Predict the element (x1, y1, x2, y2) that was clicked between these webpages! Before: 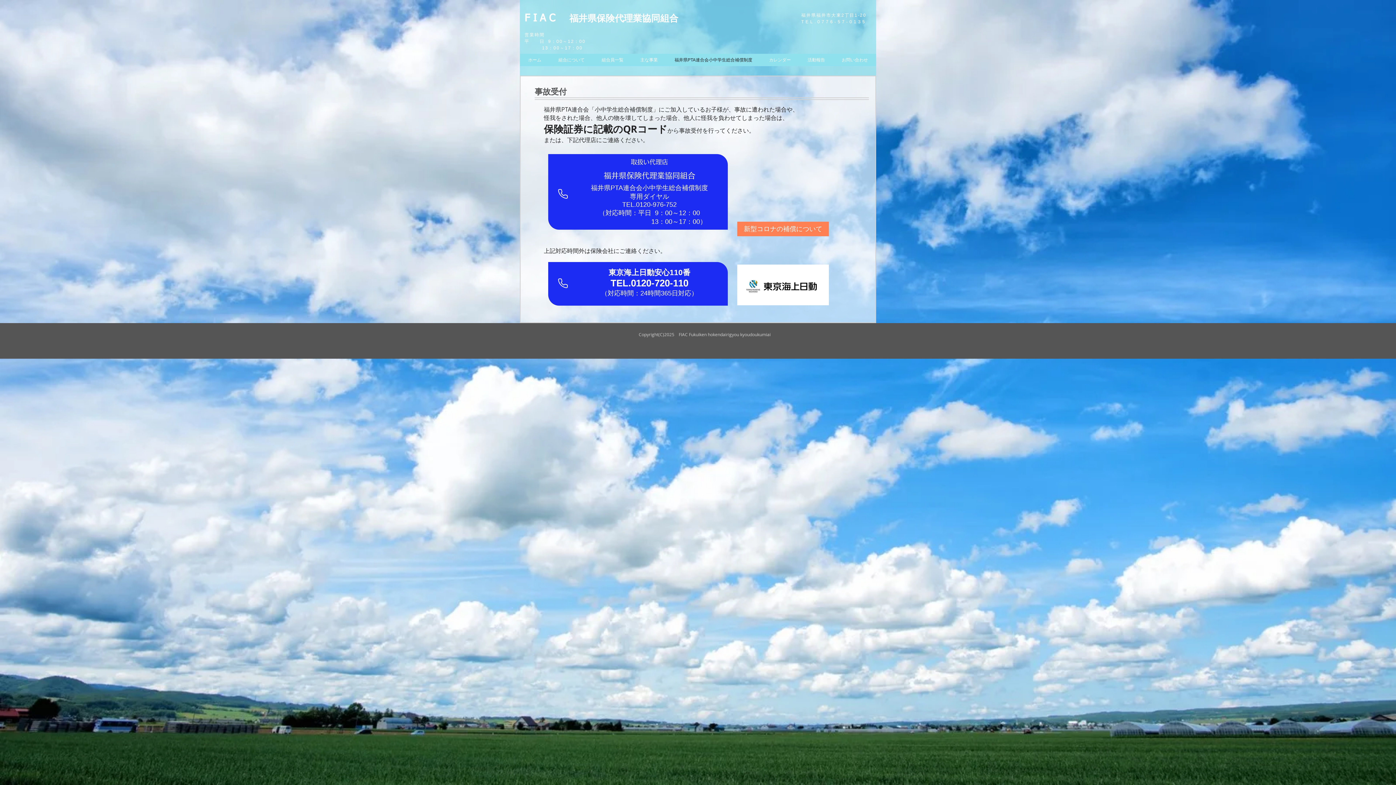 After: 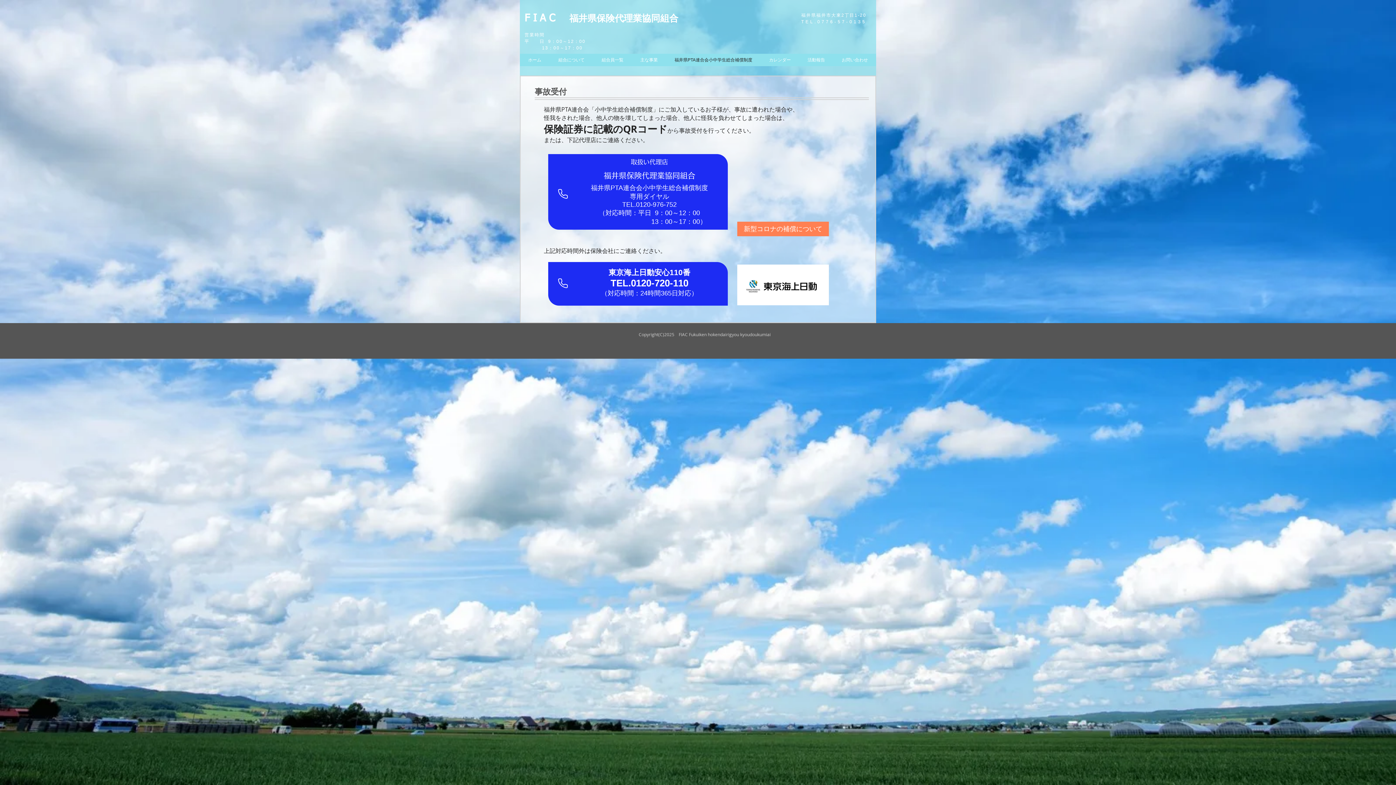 Action: bbox: (737, 264, 829, 305)